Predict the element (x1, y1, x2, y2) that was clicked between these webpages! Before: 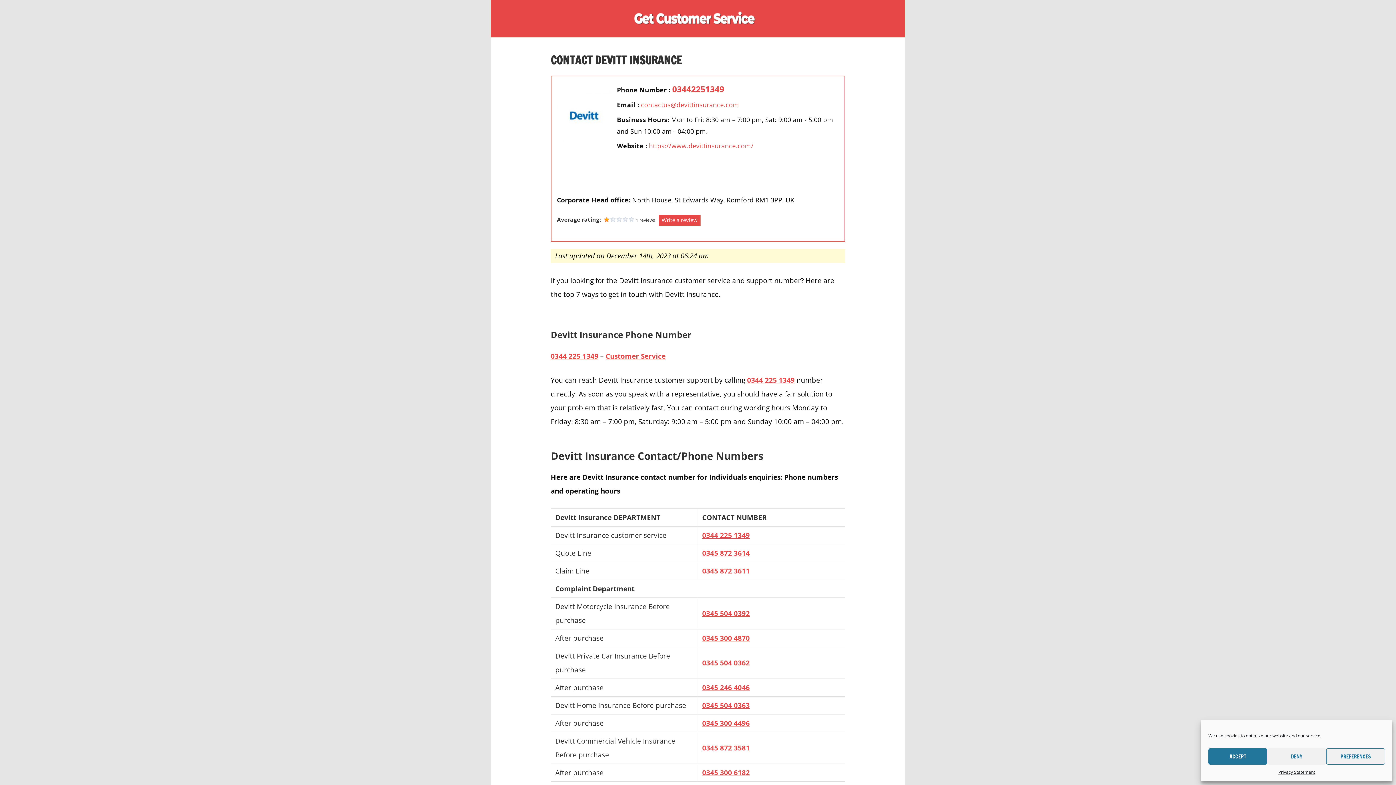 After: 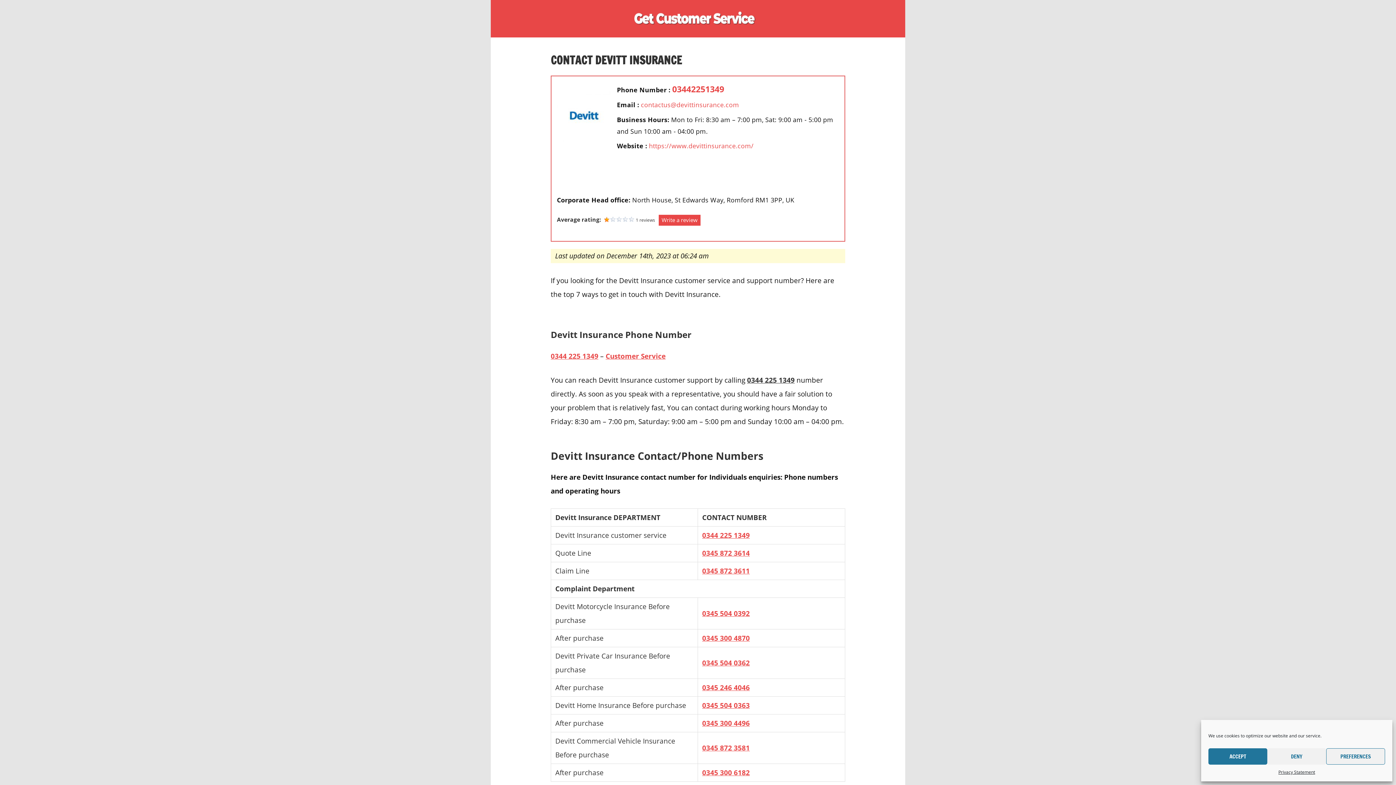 Action: bbox: (747, 375, 794, 385) label: 0344 225 1349